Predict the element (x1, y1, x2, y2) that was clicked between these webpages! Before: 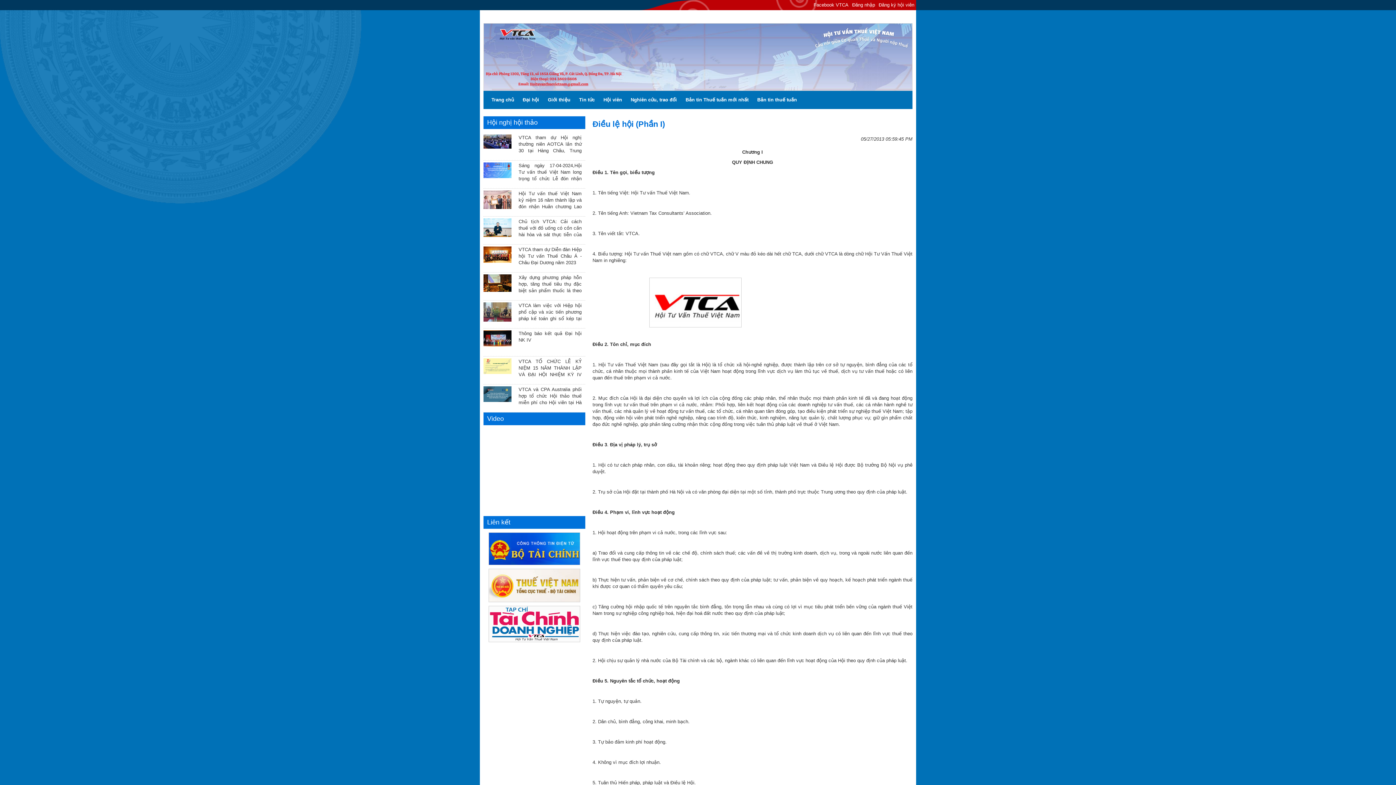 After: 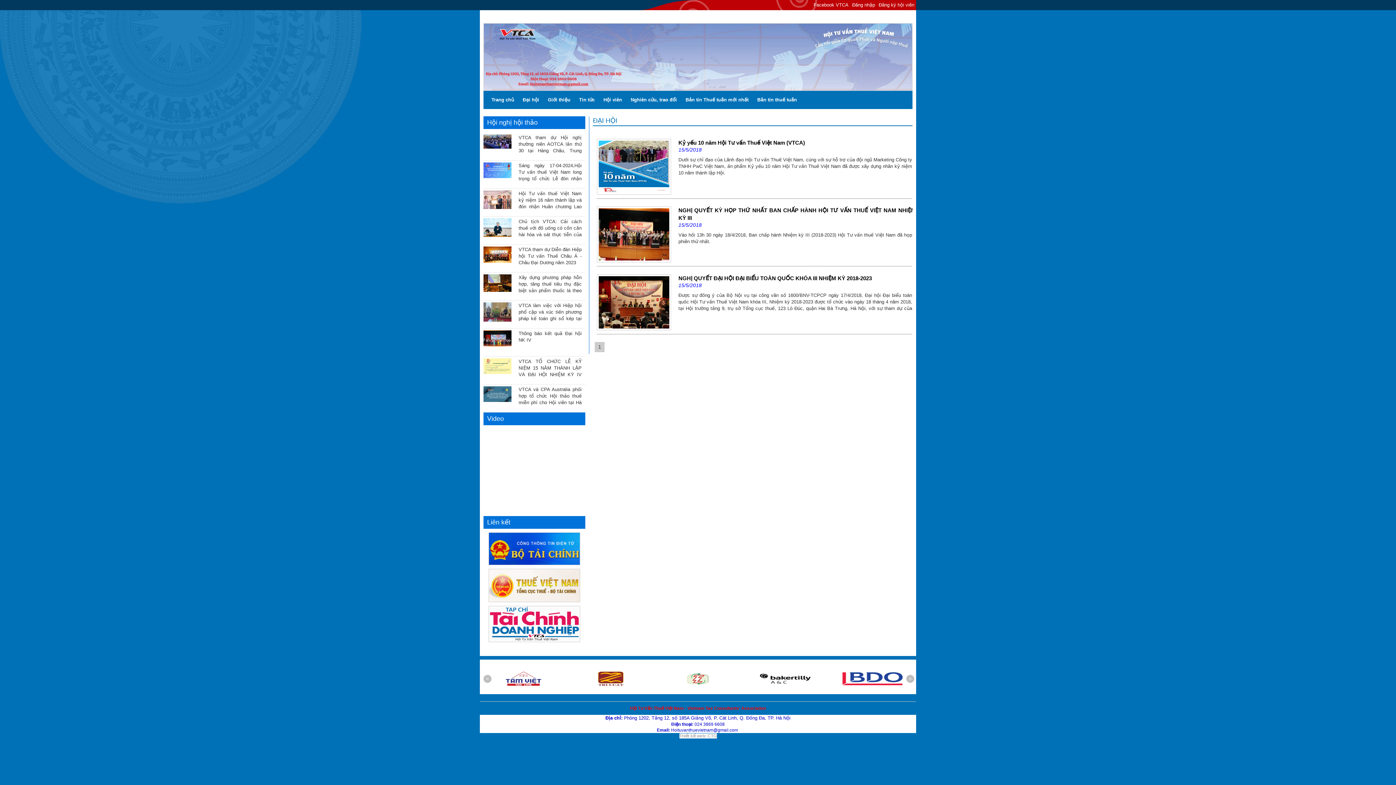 Action: label: Đại hội bbox: (518, 90, 543, 109)